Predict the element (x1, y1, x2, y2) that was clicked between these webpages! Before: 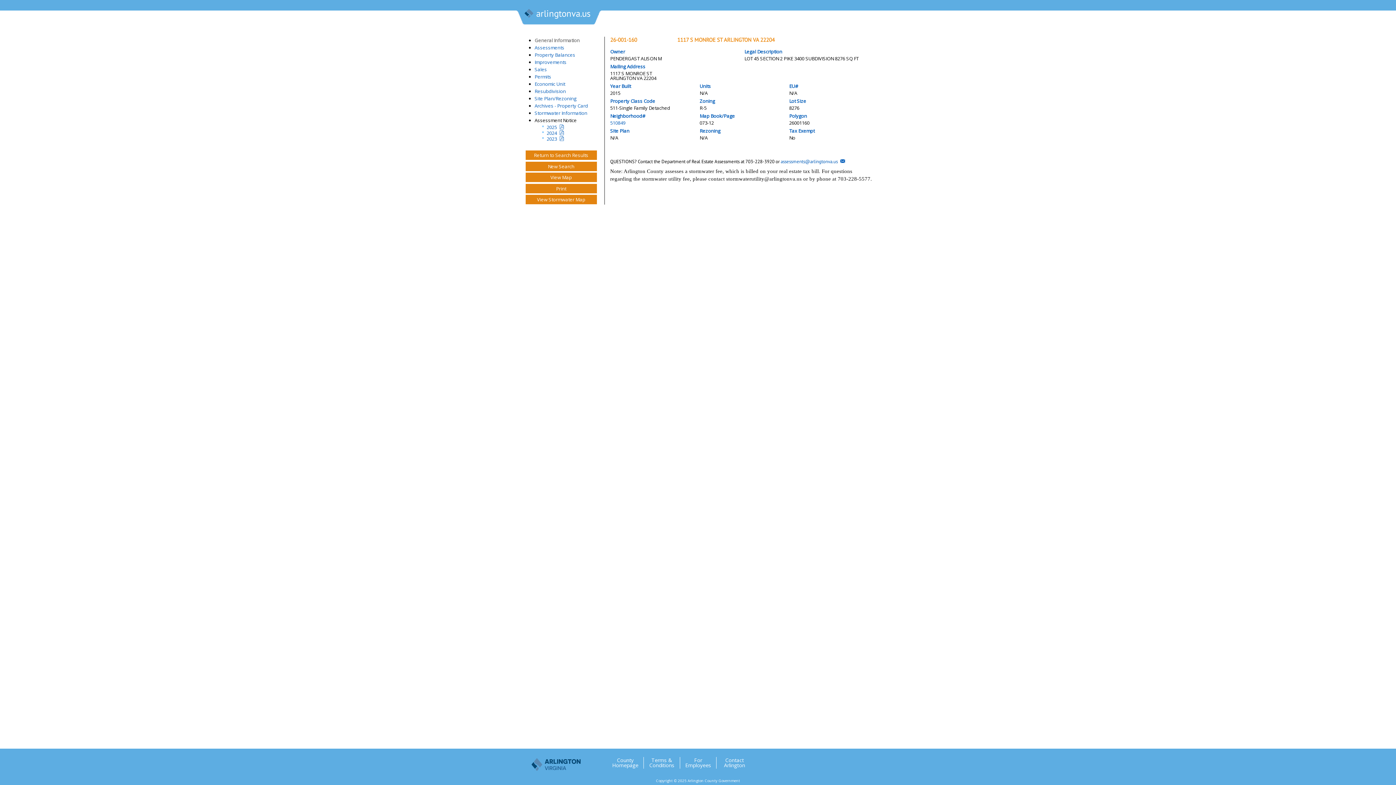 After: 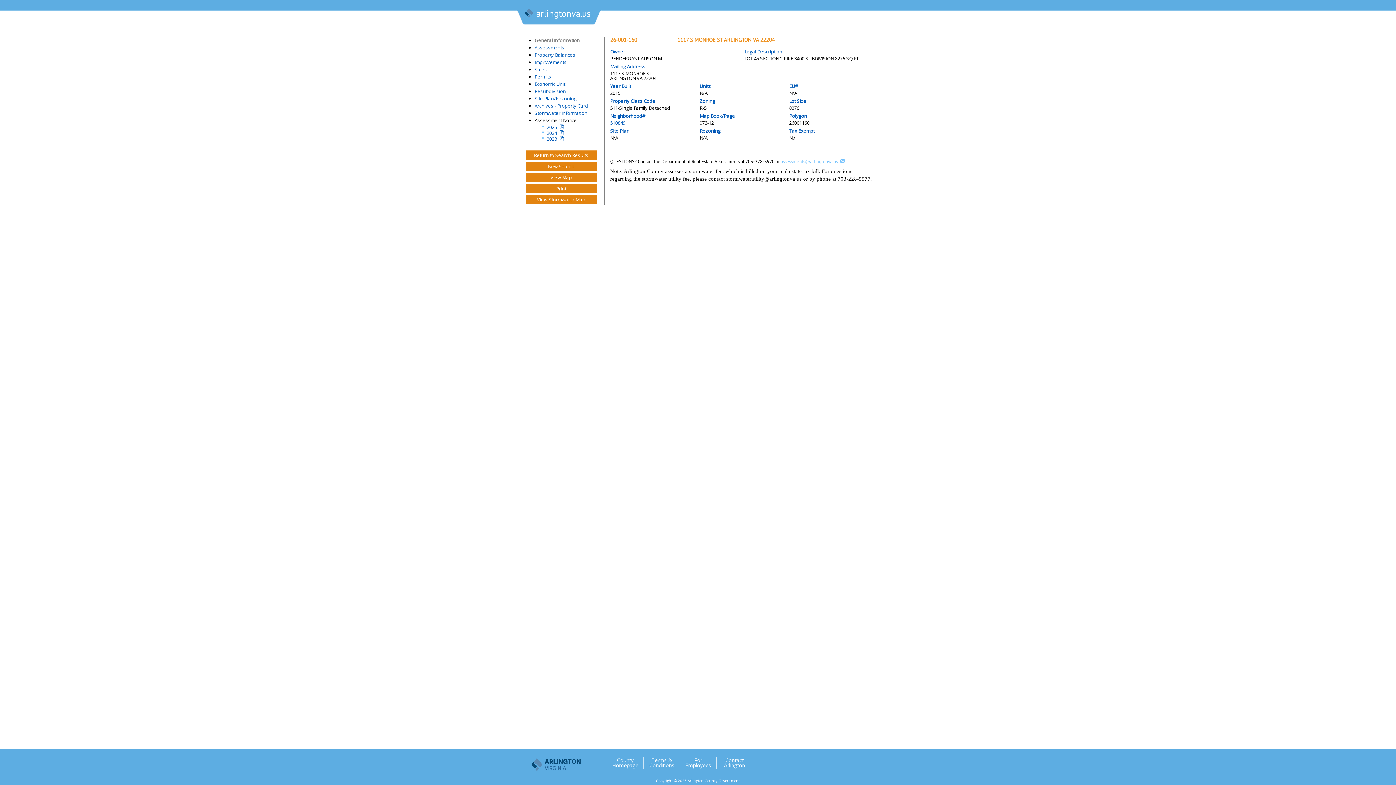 Action: label: assessments@arlingtonva.us bbox: (780, 158, 845, 164)